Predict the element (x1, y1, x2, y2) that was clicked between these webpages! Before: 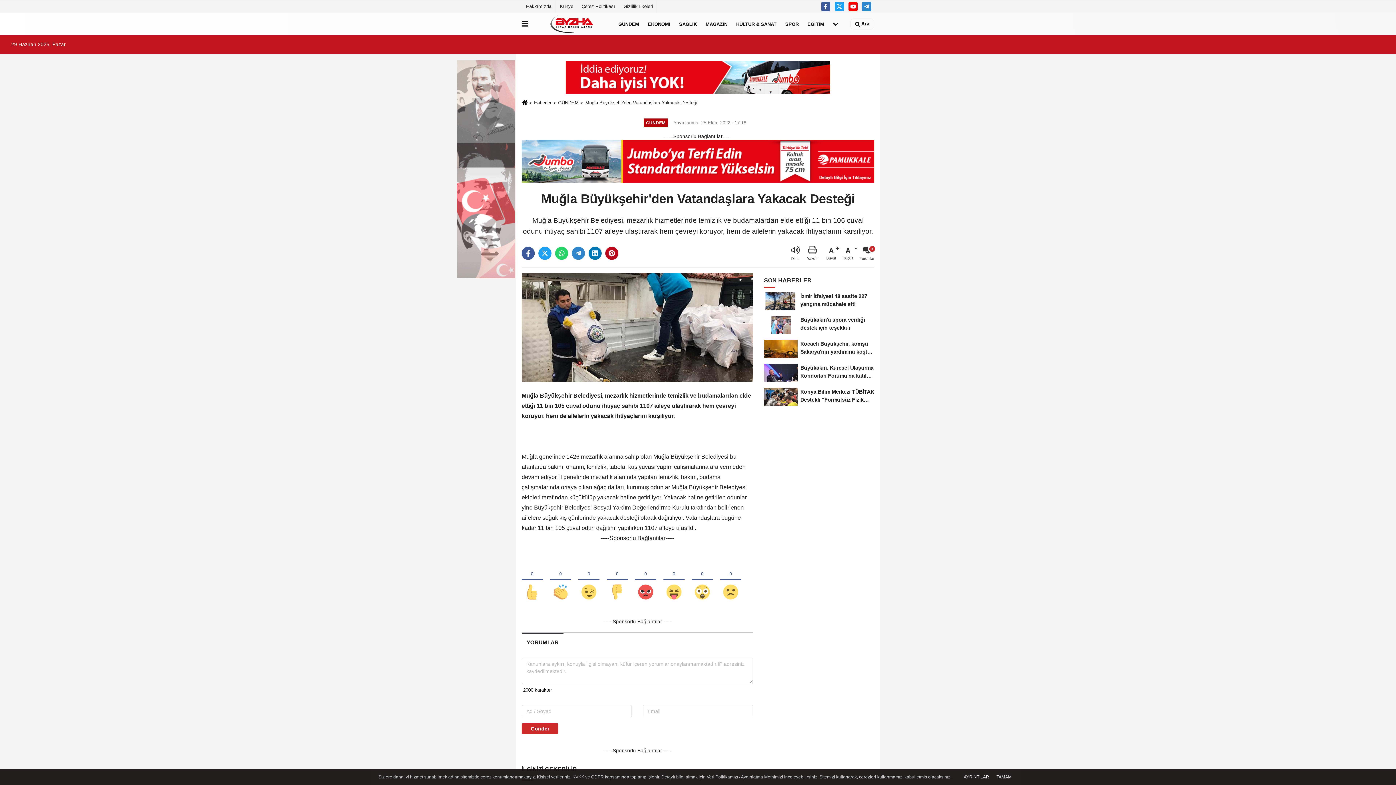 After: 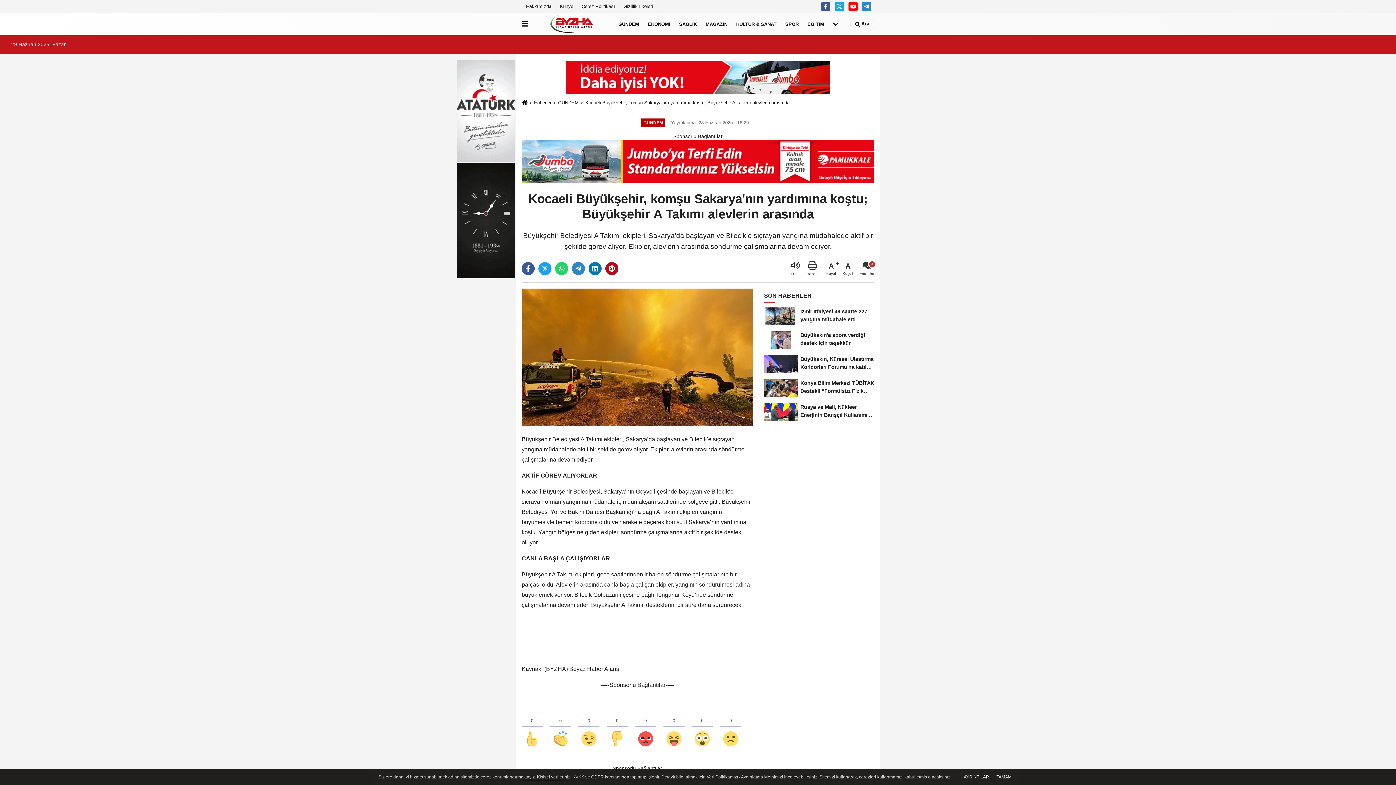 Action: bbox: (764, 337, 874, 361) label: Kocaeli Büyükşehir, komşu Sakarya'nın yardımına koştu; Büyükşehir...